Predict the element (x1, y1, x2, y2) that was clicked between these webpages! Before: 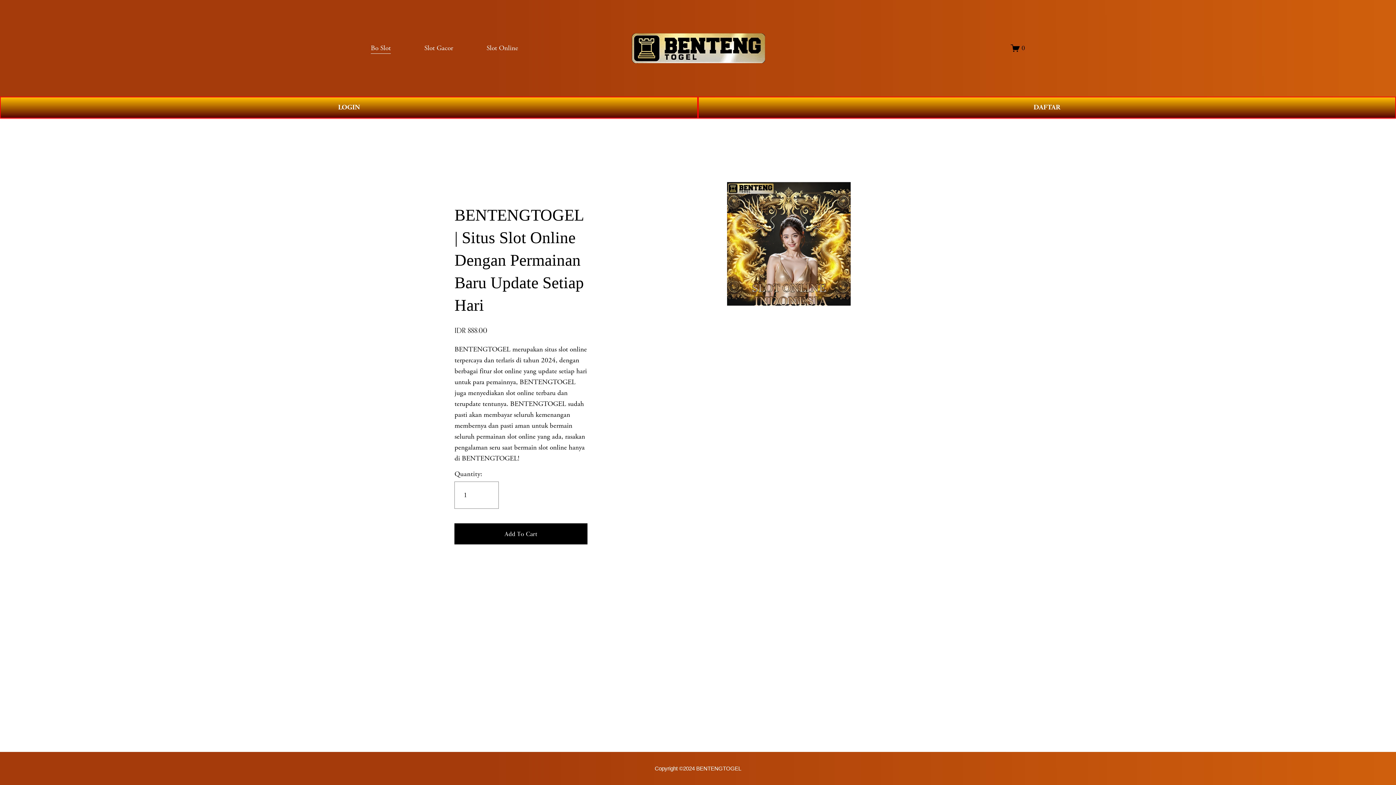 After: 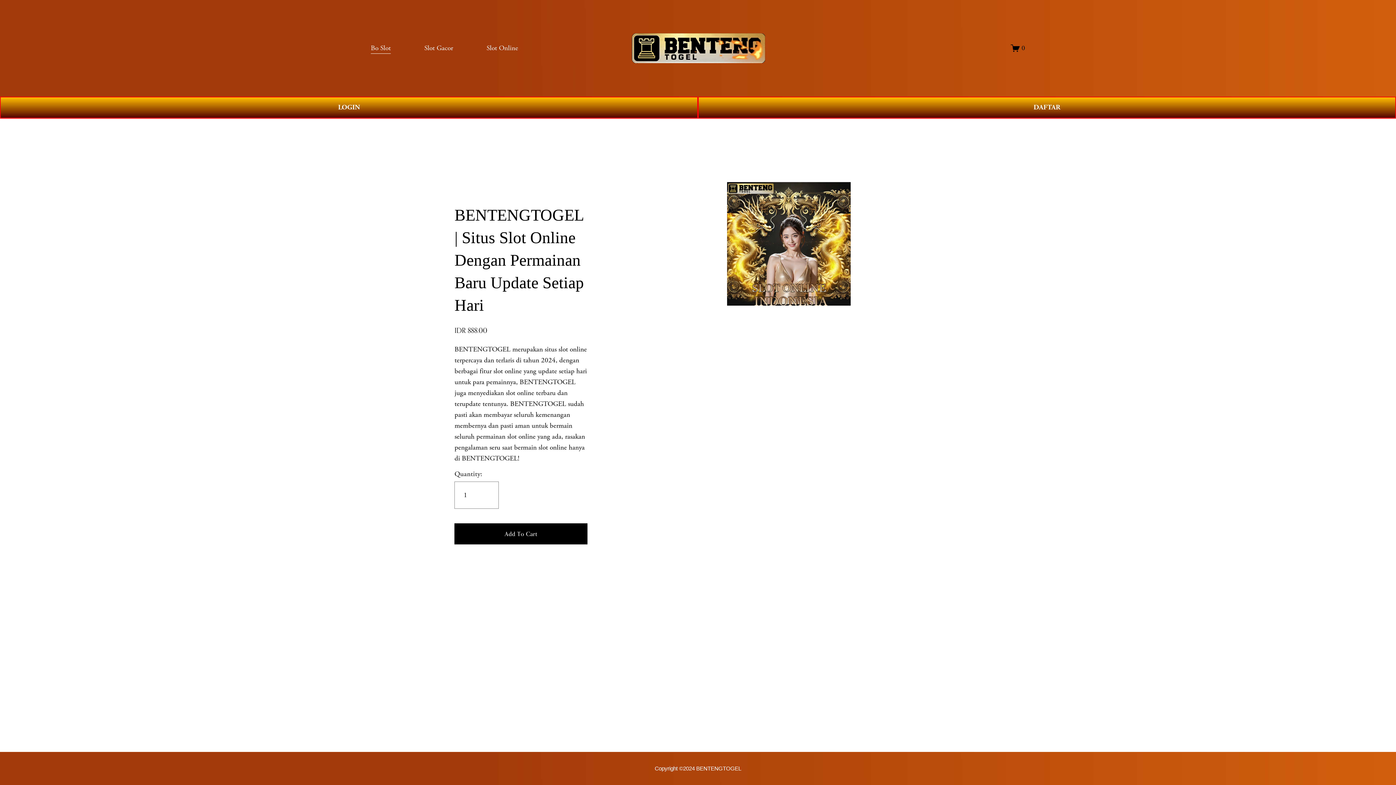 Action: label: " alt="BENTENGTOGEL" style="display:block" fetchpriority="high" loading="eager" decoding="async" data-loader="raw"> bbox: (631, 27, 765, 68)